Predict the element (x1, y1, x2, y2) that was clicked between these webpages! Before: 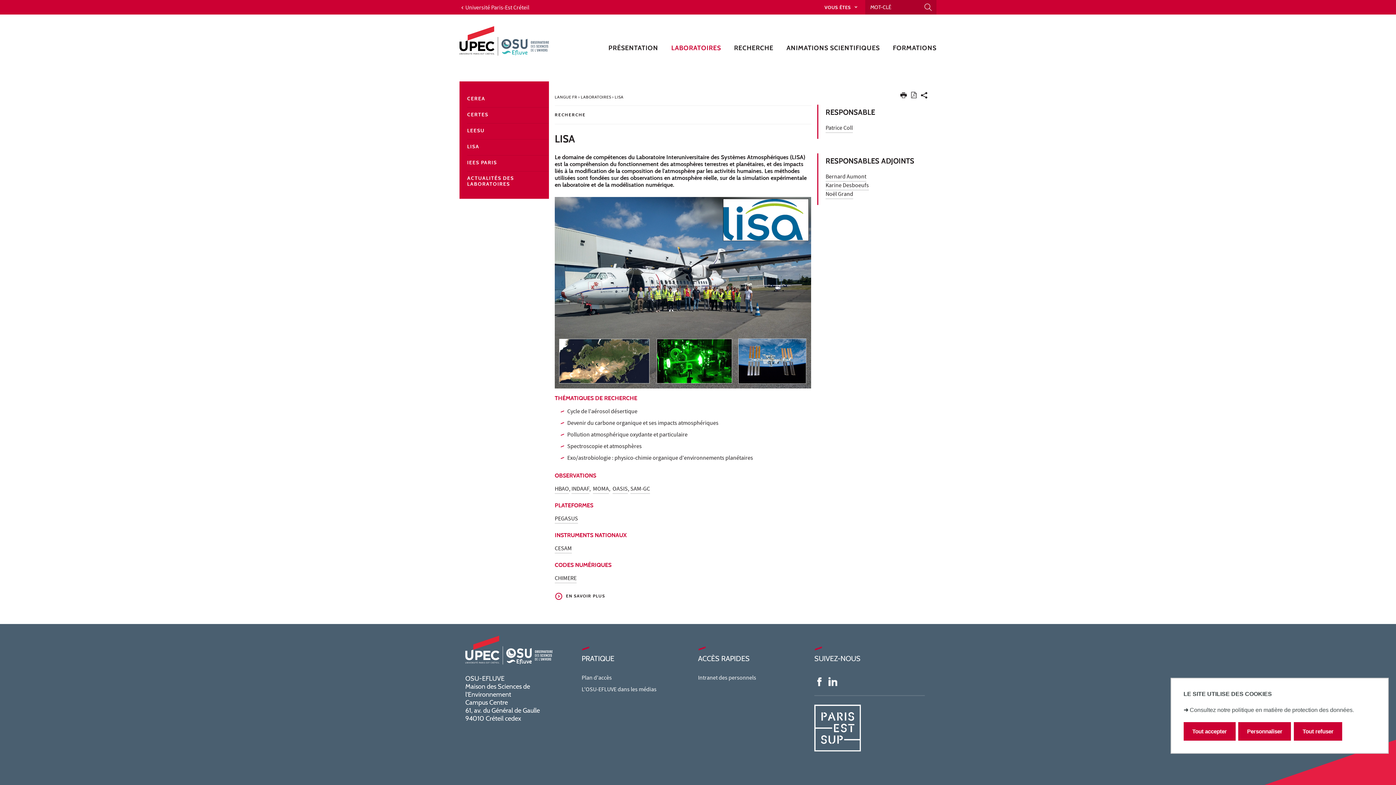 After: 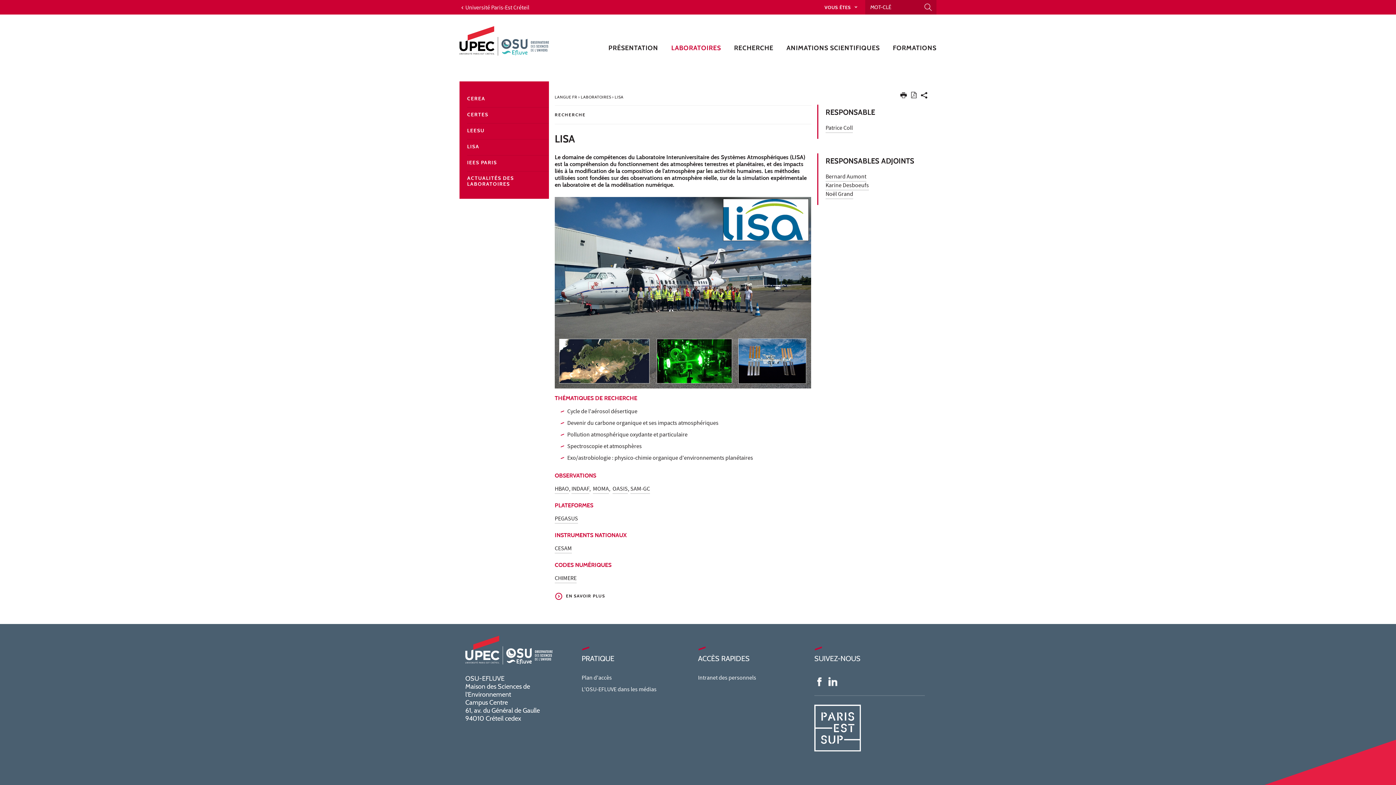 Action: bbox: (1294, 722, 1342, 741) label: Tout refuser